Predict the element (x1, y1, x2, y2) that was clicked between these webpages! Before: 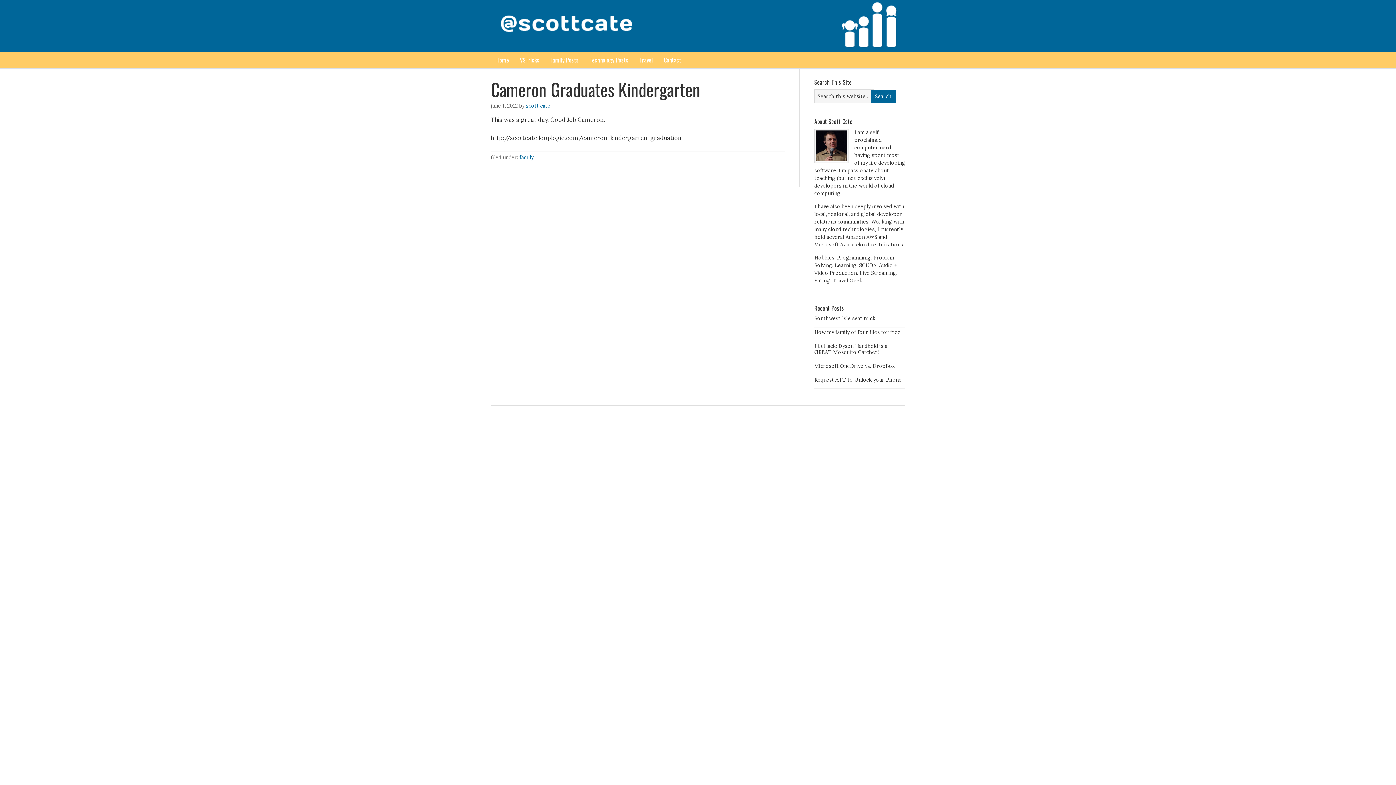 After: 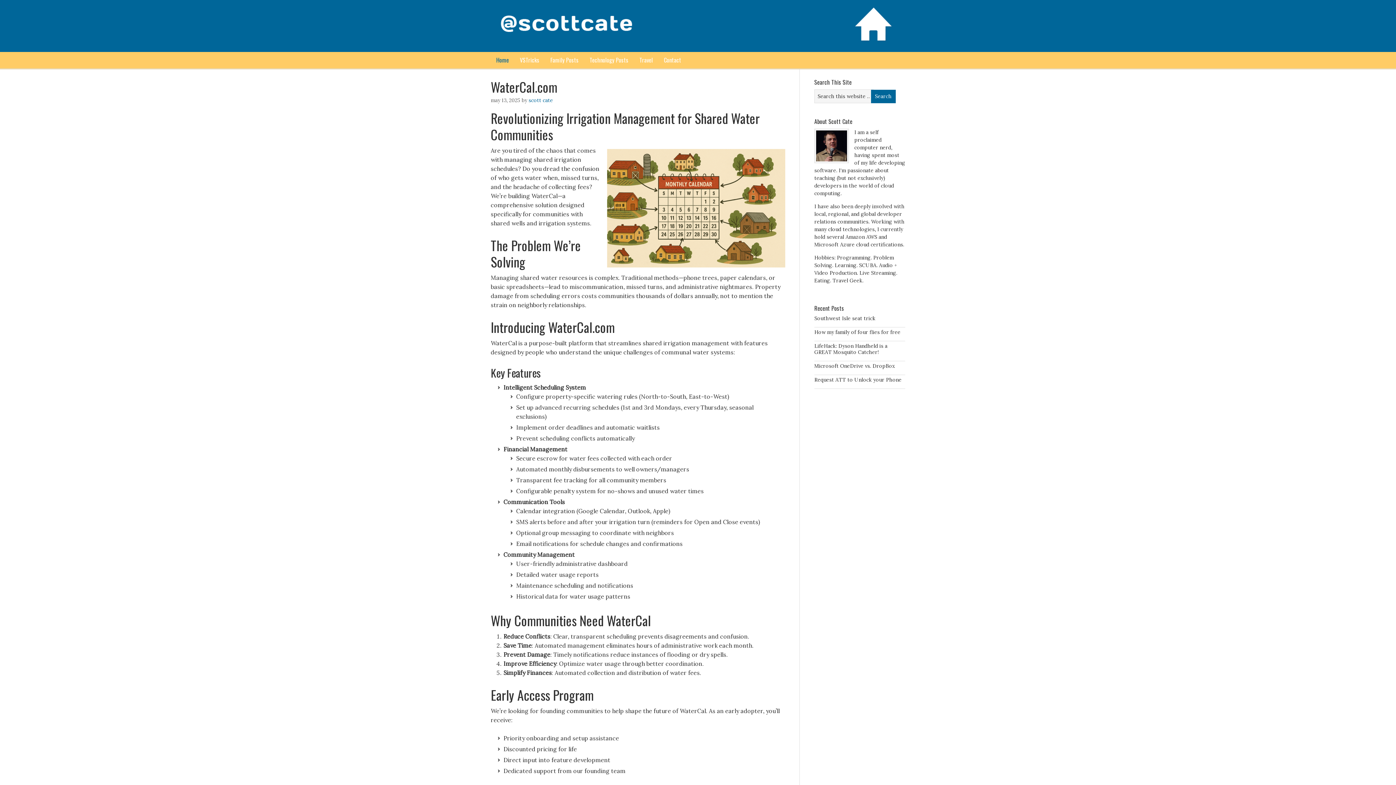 Action: bbox: (490, 51, 514, 68) label: Home